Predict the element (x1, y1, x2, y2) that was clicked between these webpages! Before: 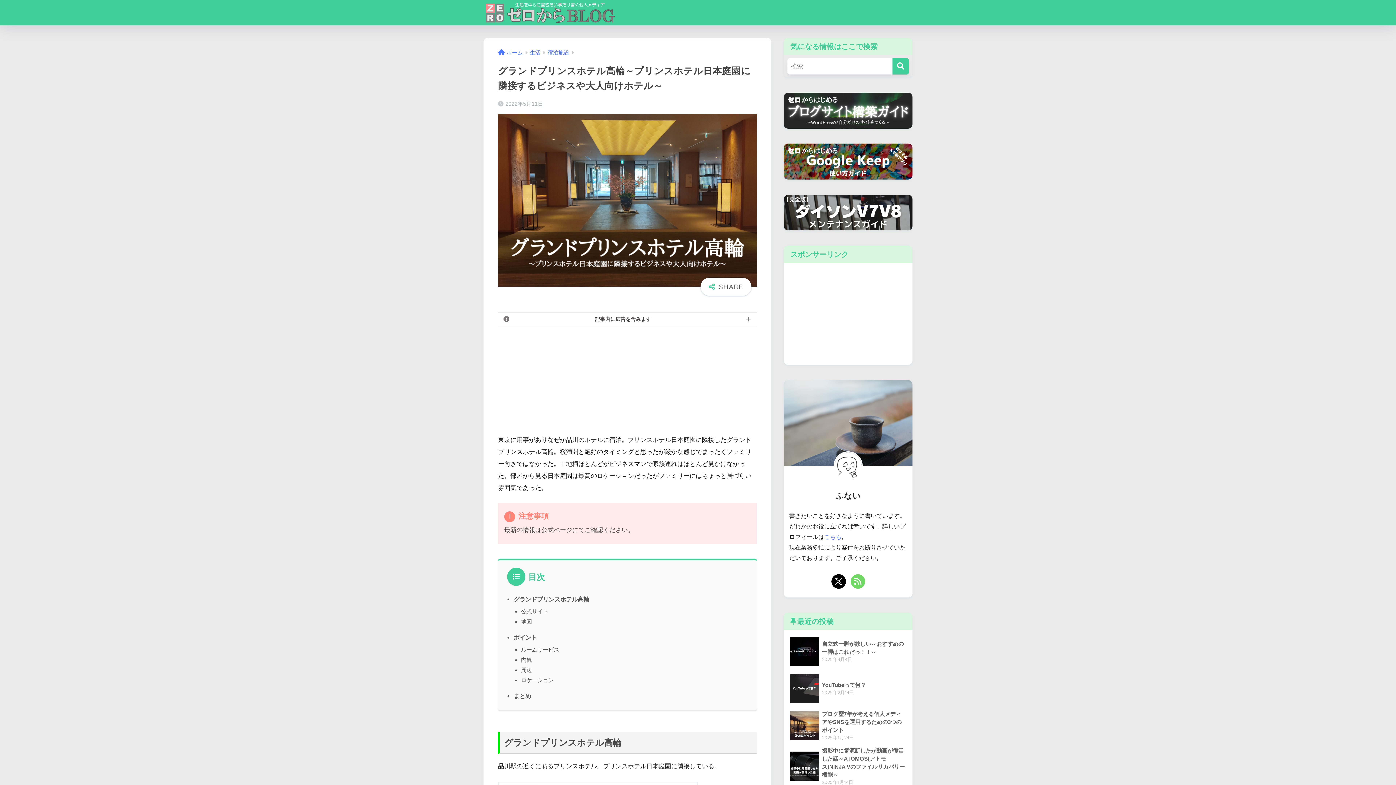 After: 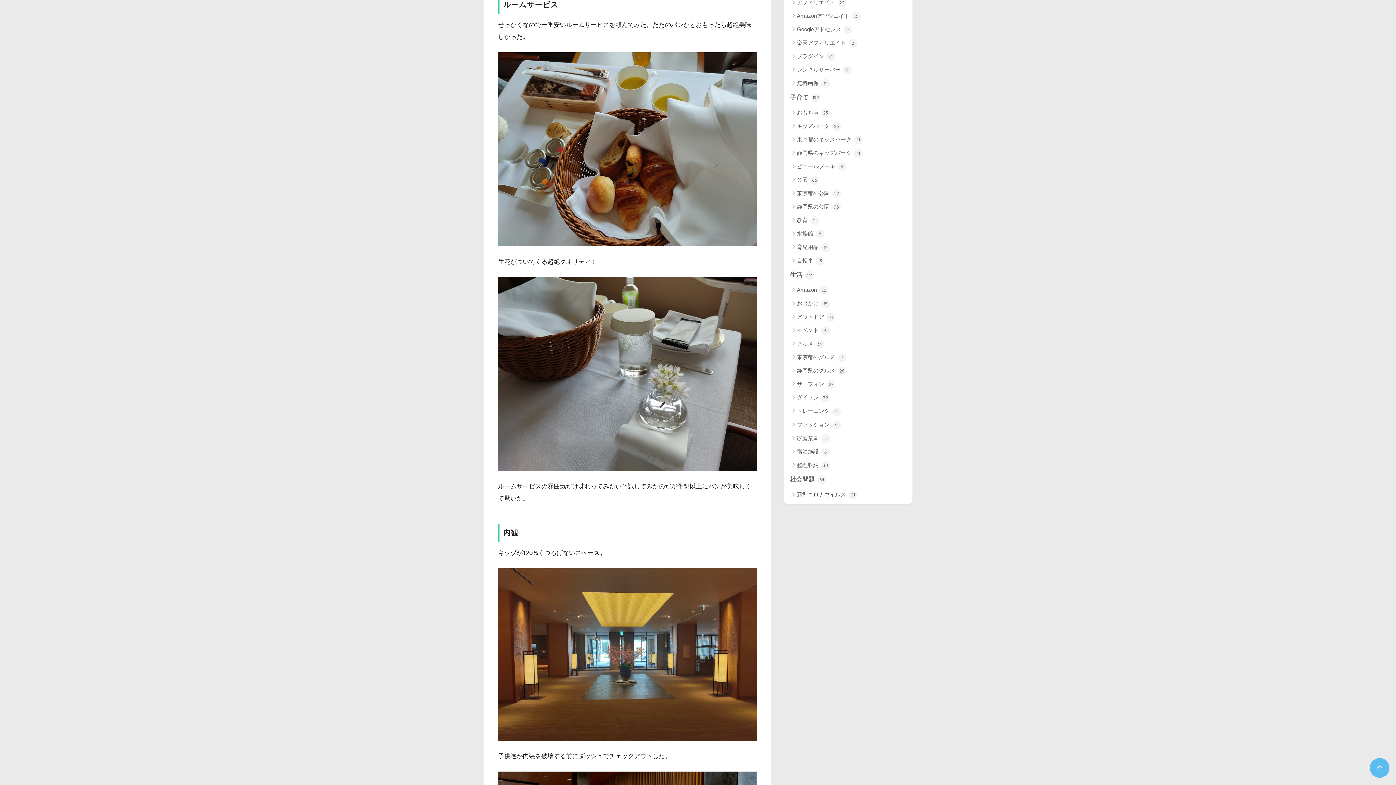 Action: bbox: (521, 647, 559, 653) label: ルームサービス